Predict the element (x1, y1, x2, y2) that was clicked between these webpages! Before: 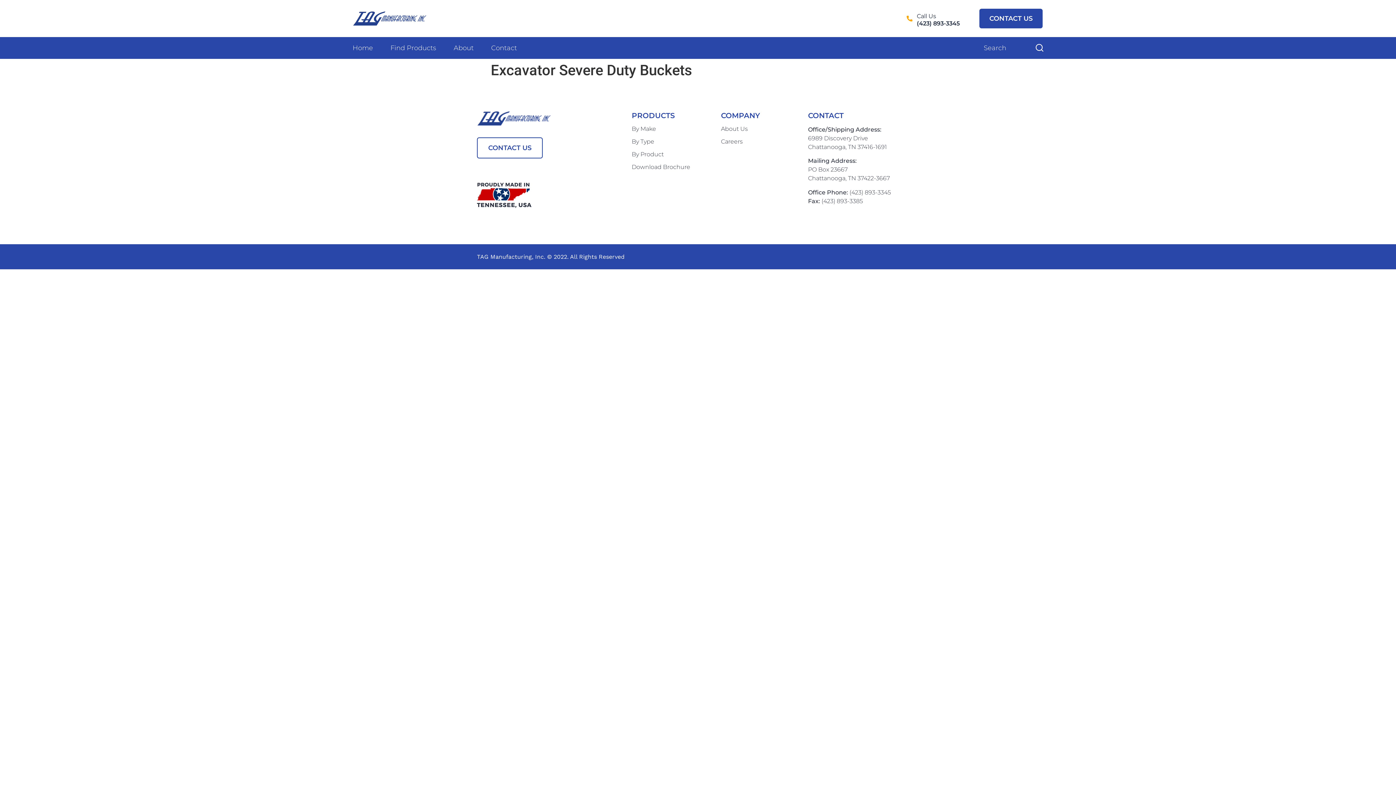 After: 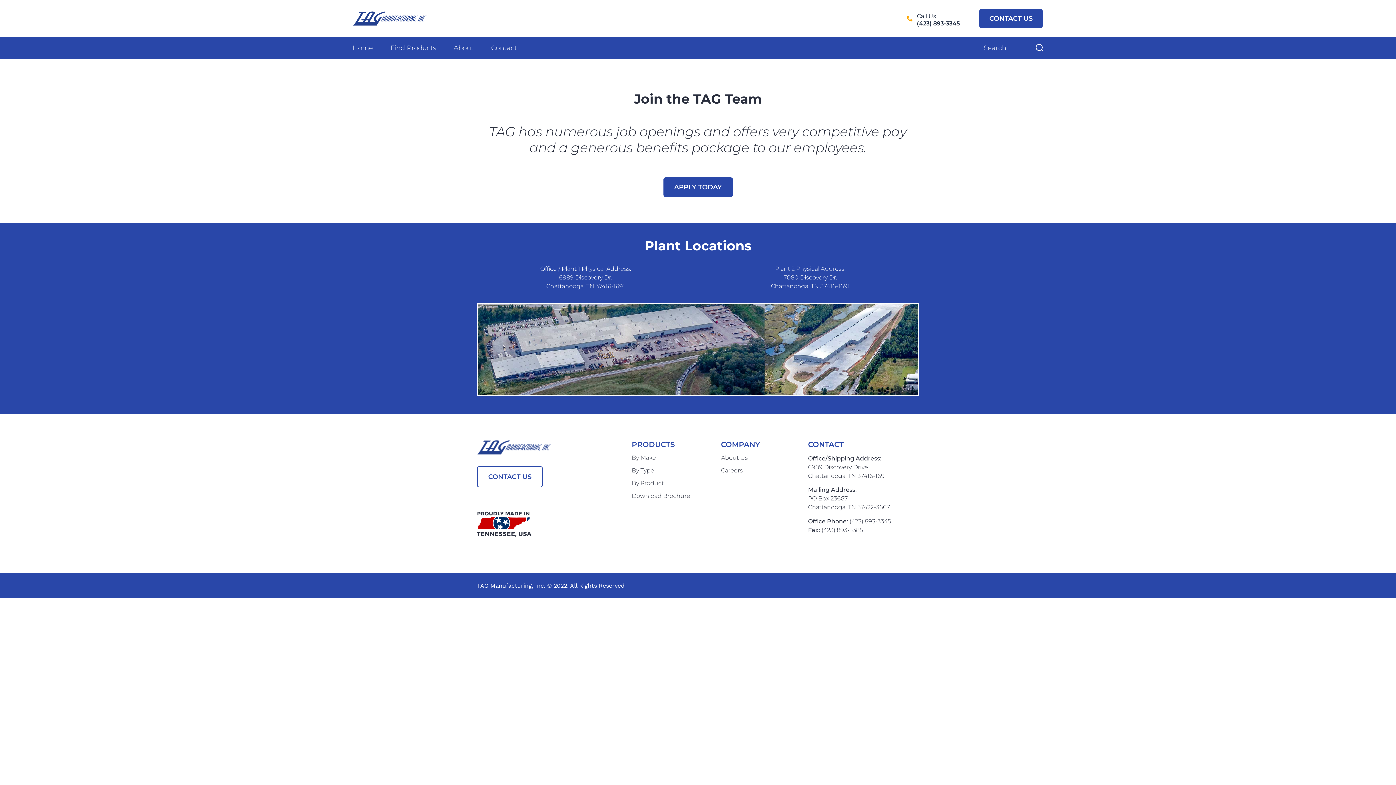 Action: label: Careers bbox: (721, 138, 743, 145)